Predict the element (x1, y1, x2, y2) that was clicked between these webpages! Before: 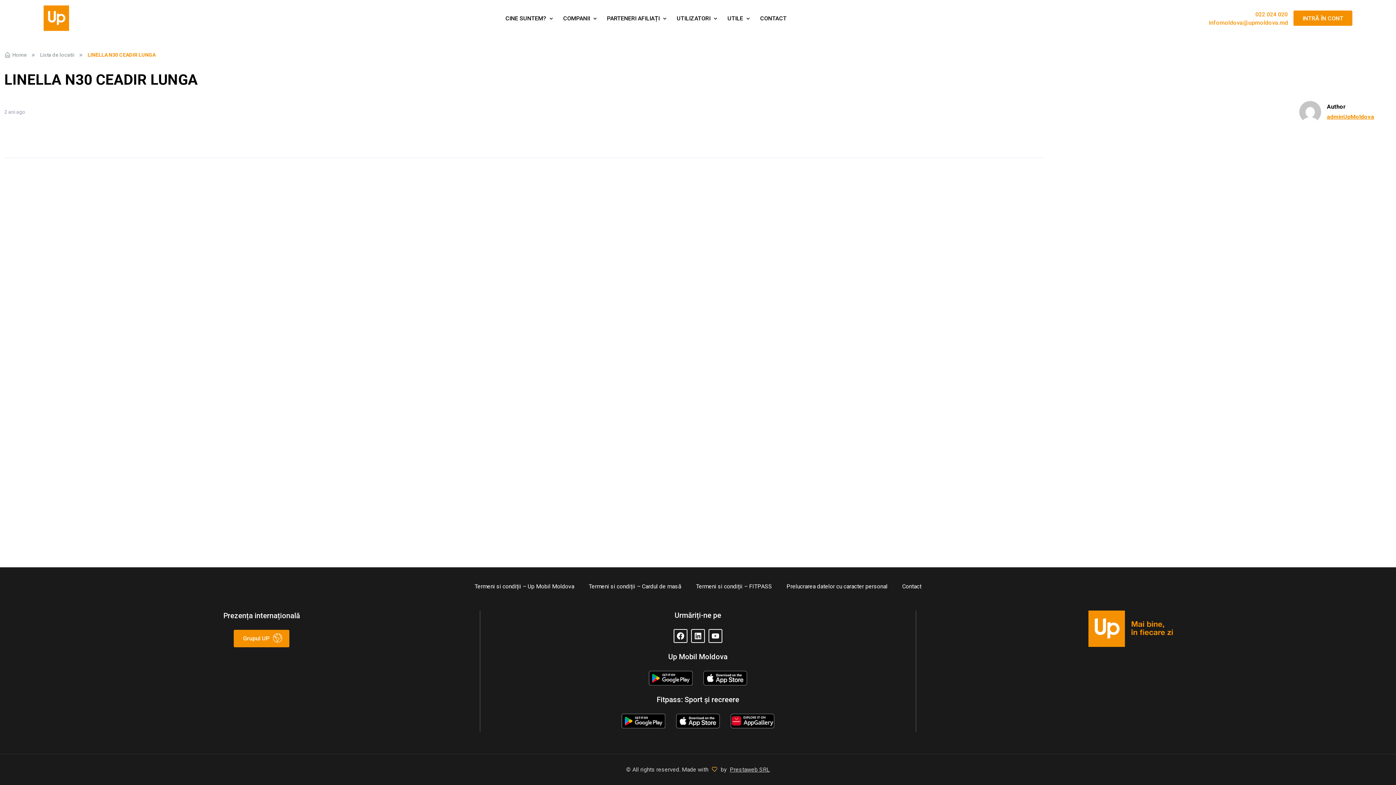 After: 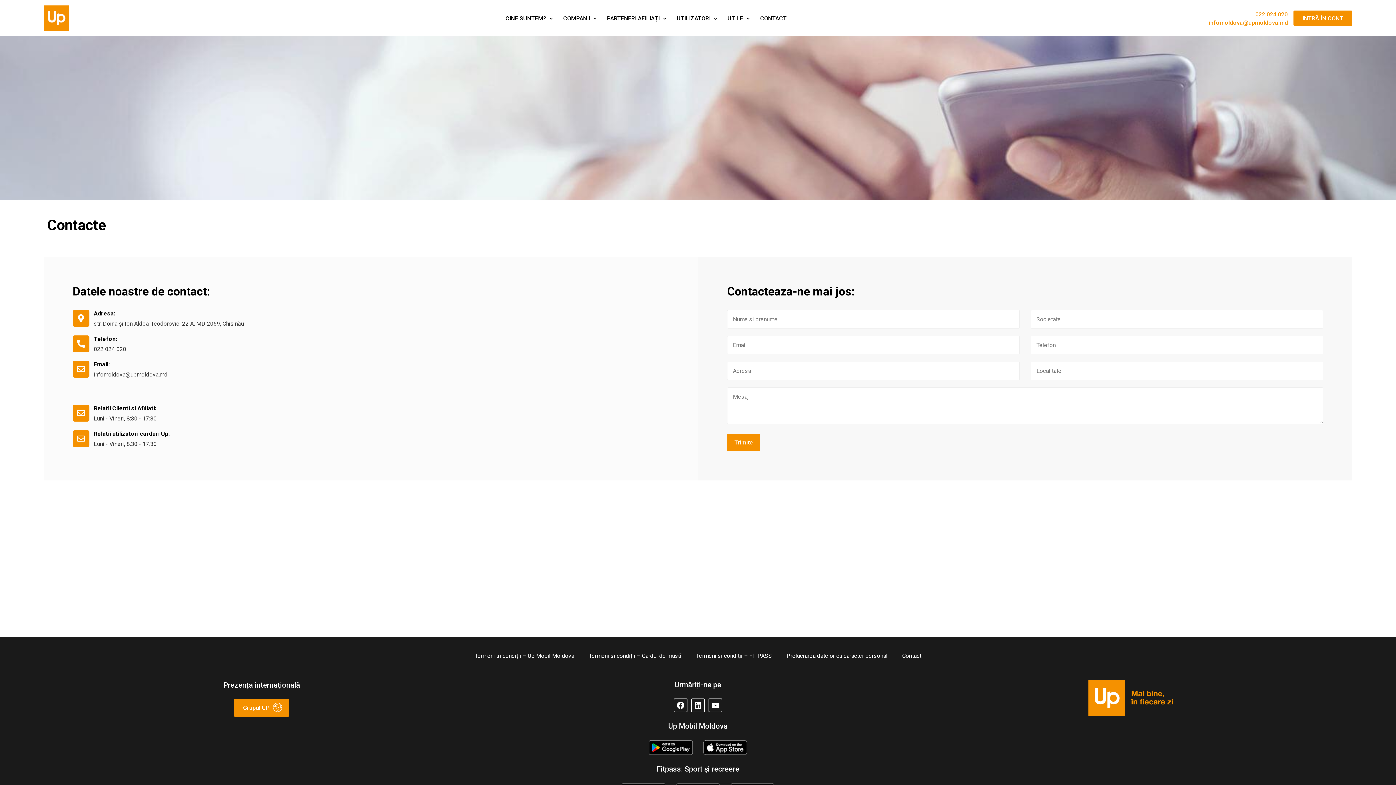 Action: bbox: (902, 583, 921, 590) label: Contact